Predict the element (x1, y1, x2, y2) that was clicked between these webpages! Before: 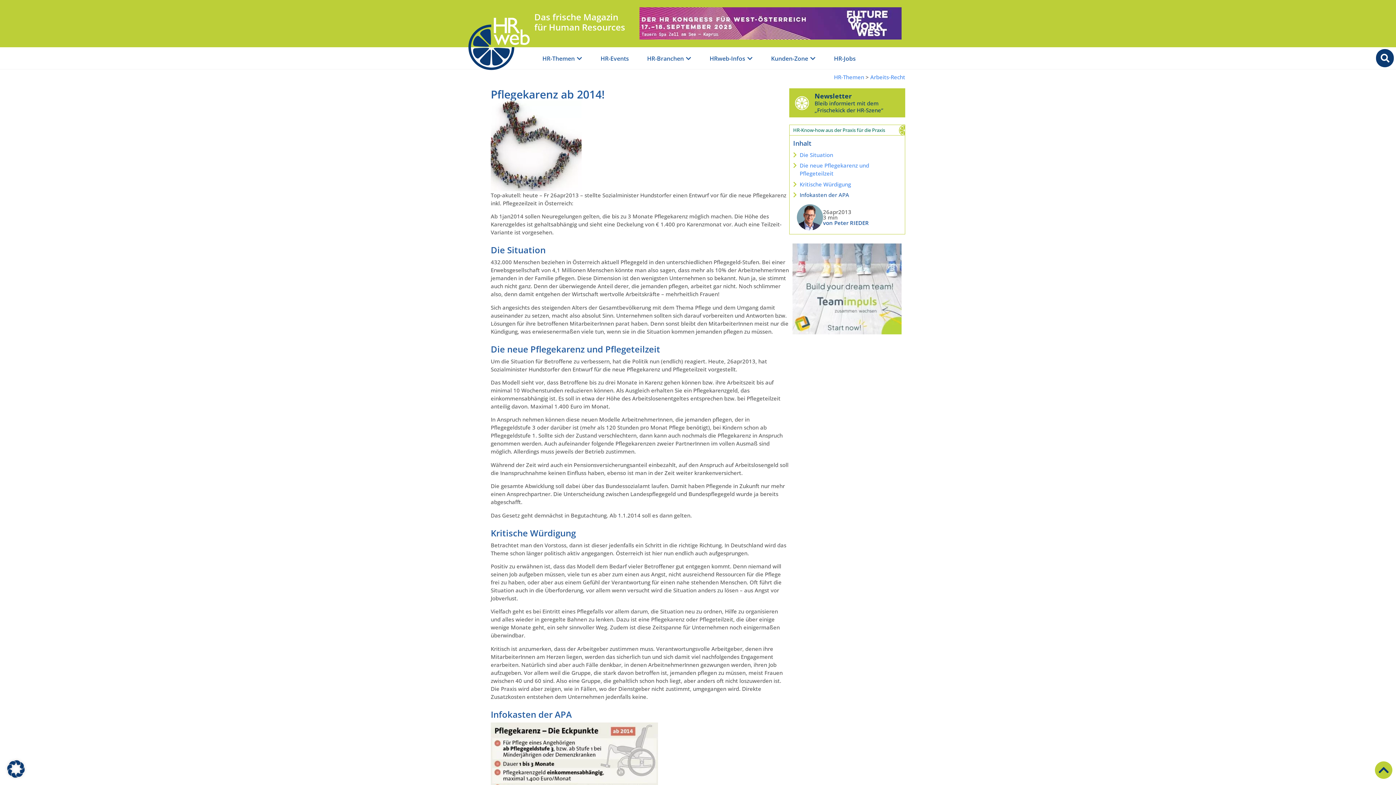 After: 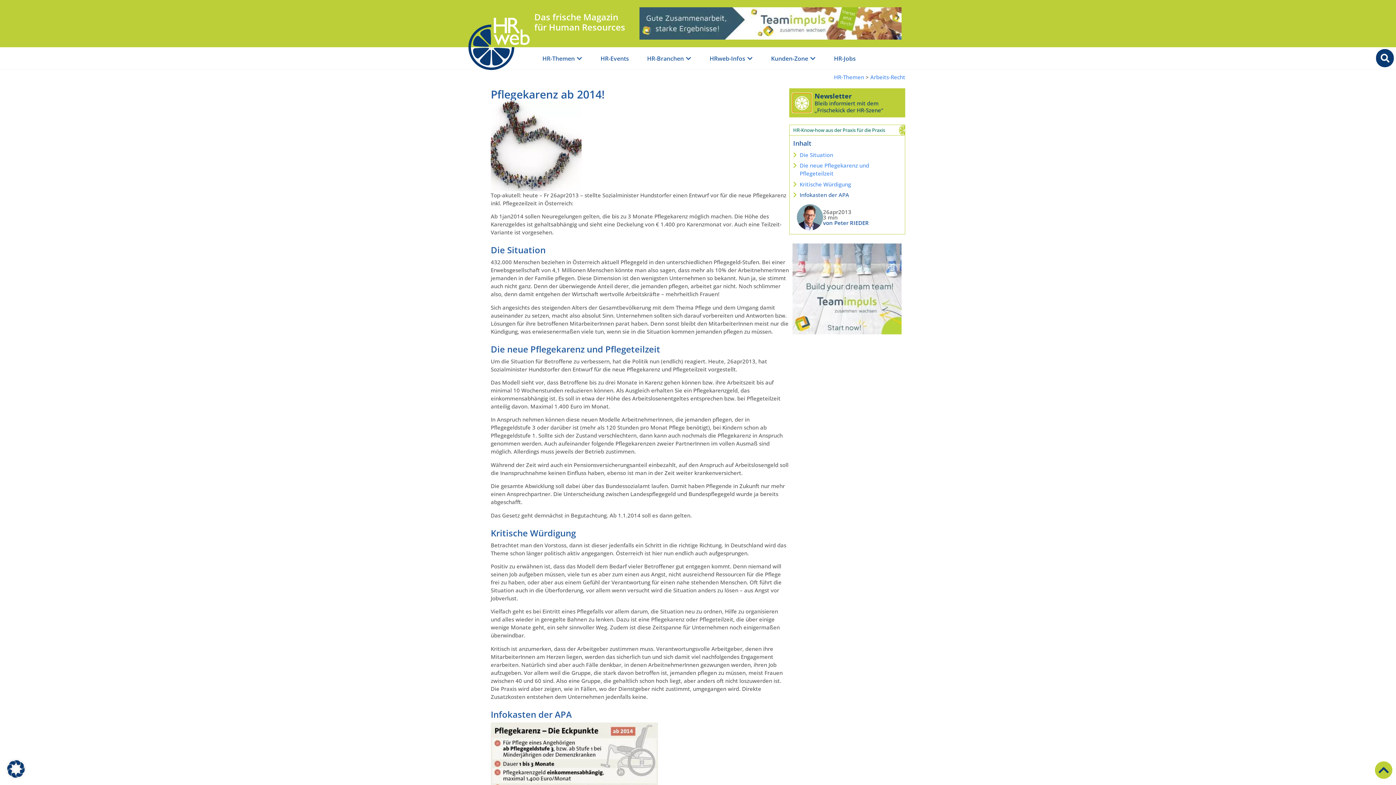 Action: label: Newsletter bbox: (793, 93, 811, 111)